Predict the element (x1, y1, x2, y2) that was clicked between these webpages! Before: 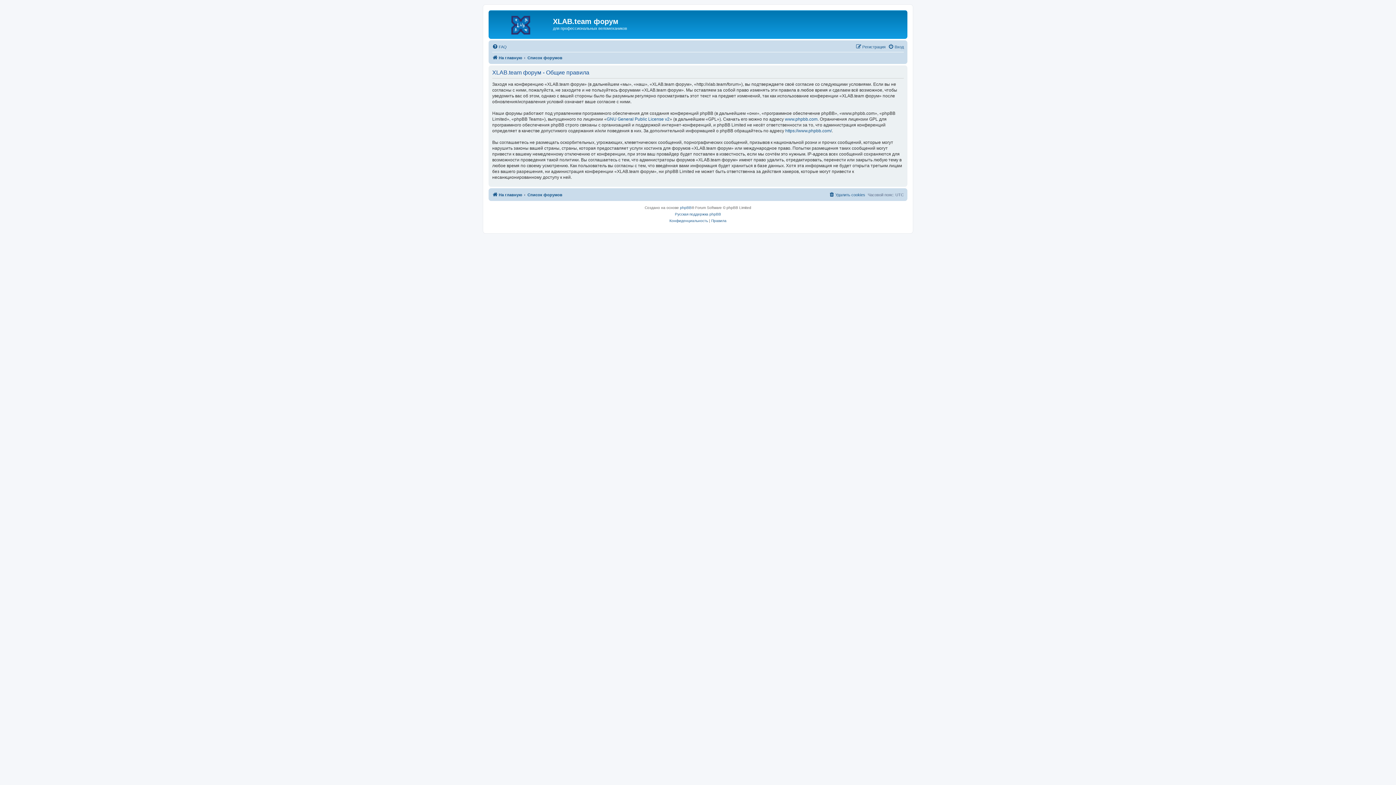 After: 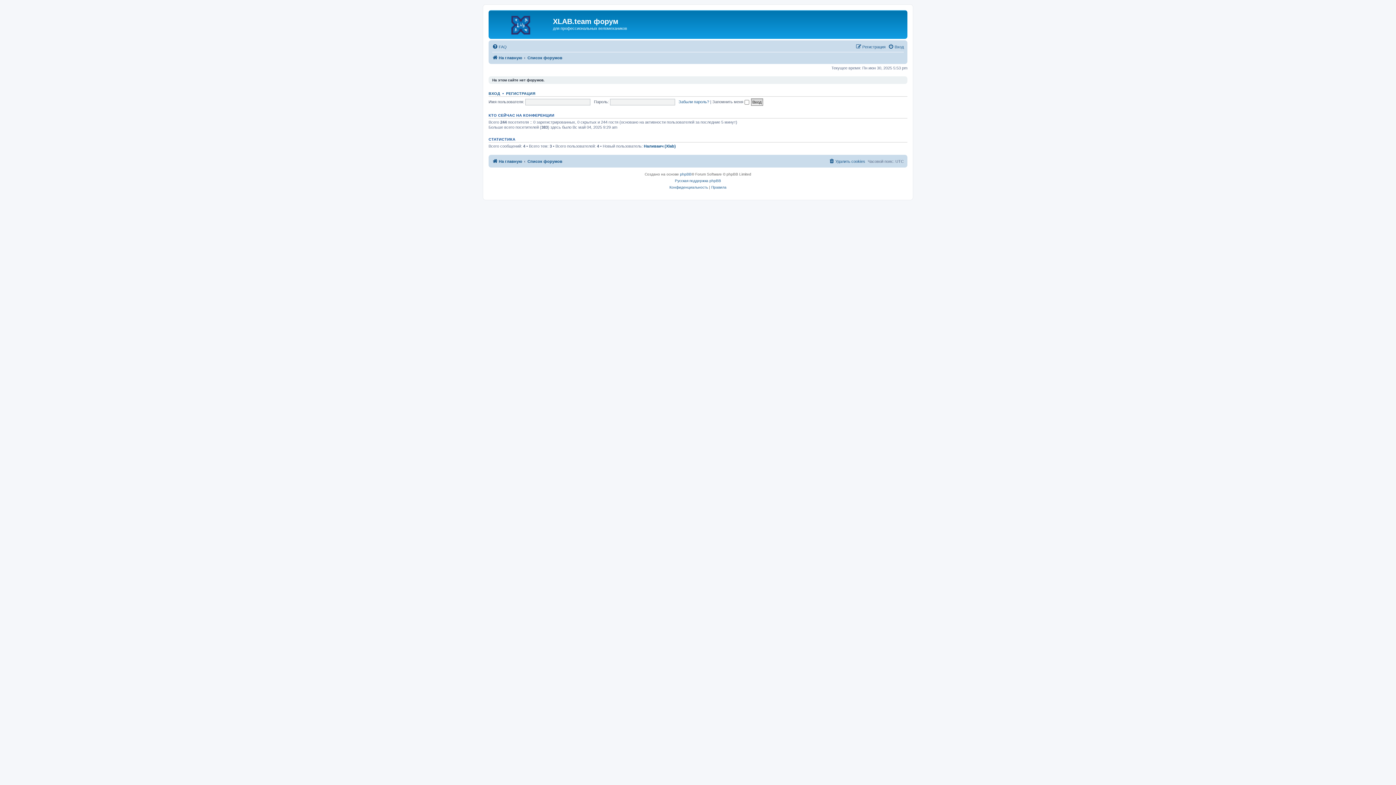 Action: bbox: (527, 190, 562, 199) label: Список форумов